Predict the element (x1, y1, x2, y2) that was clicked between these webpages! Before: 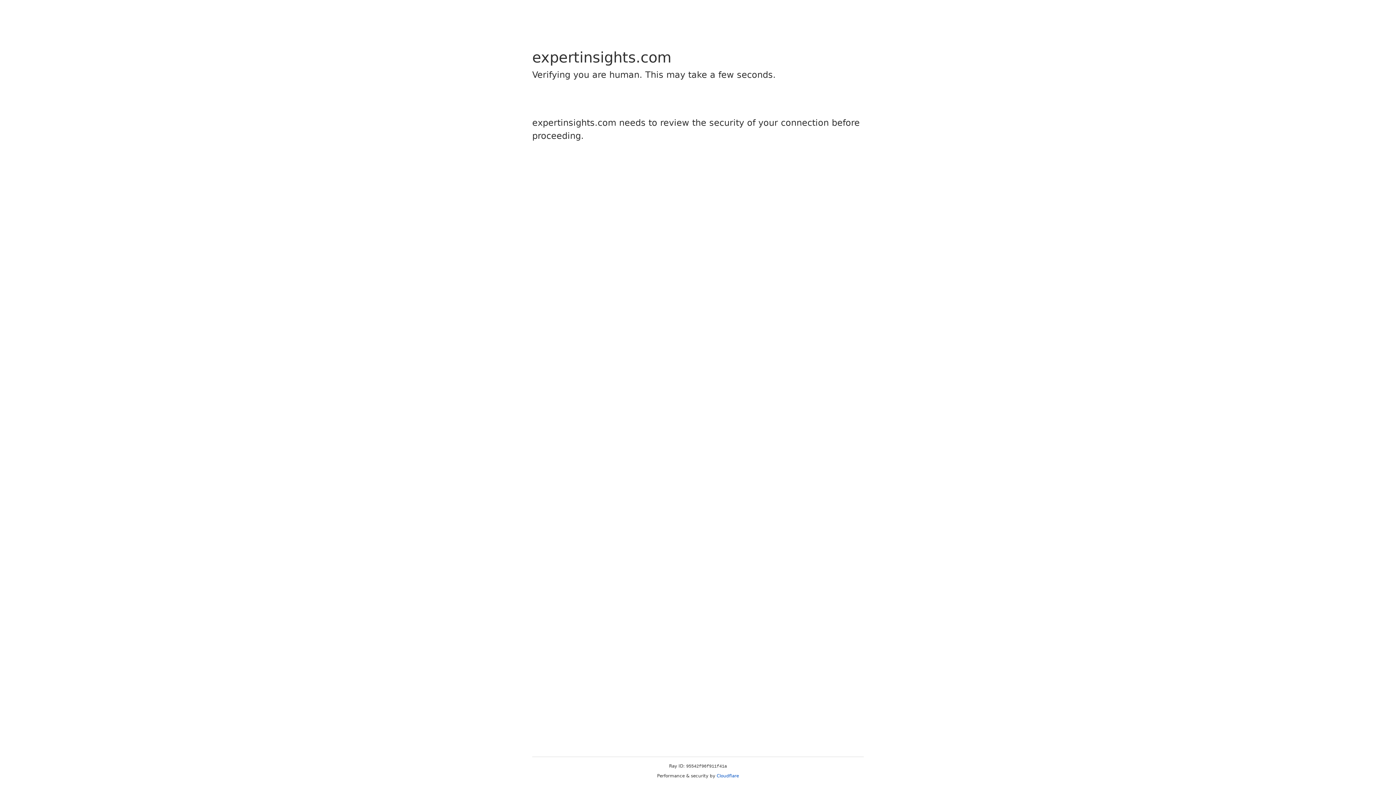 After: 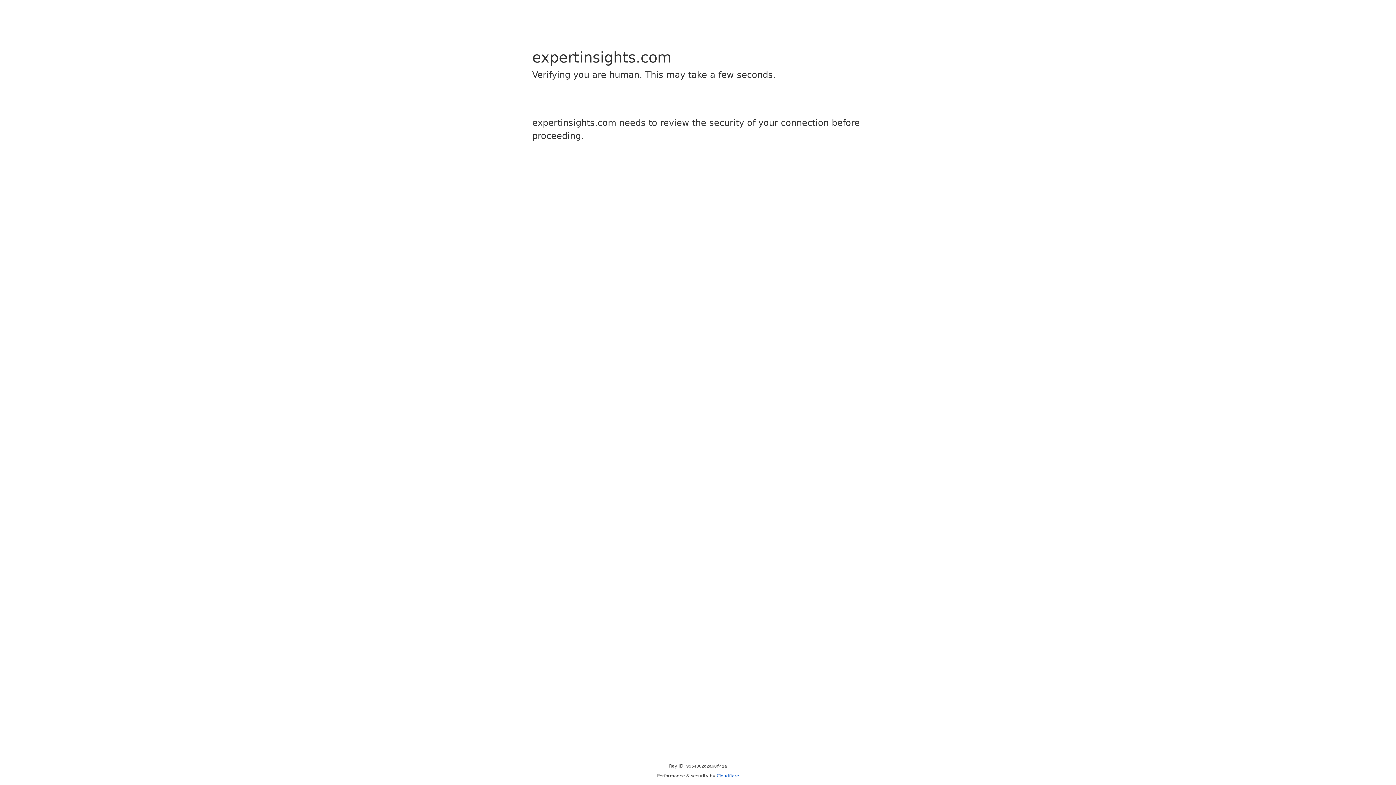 Action: bbox: (716, 773, 739, 778) label: Cloudflare